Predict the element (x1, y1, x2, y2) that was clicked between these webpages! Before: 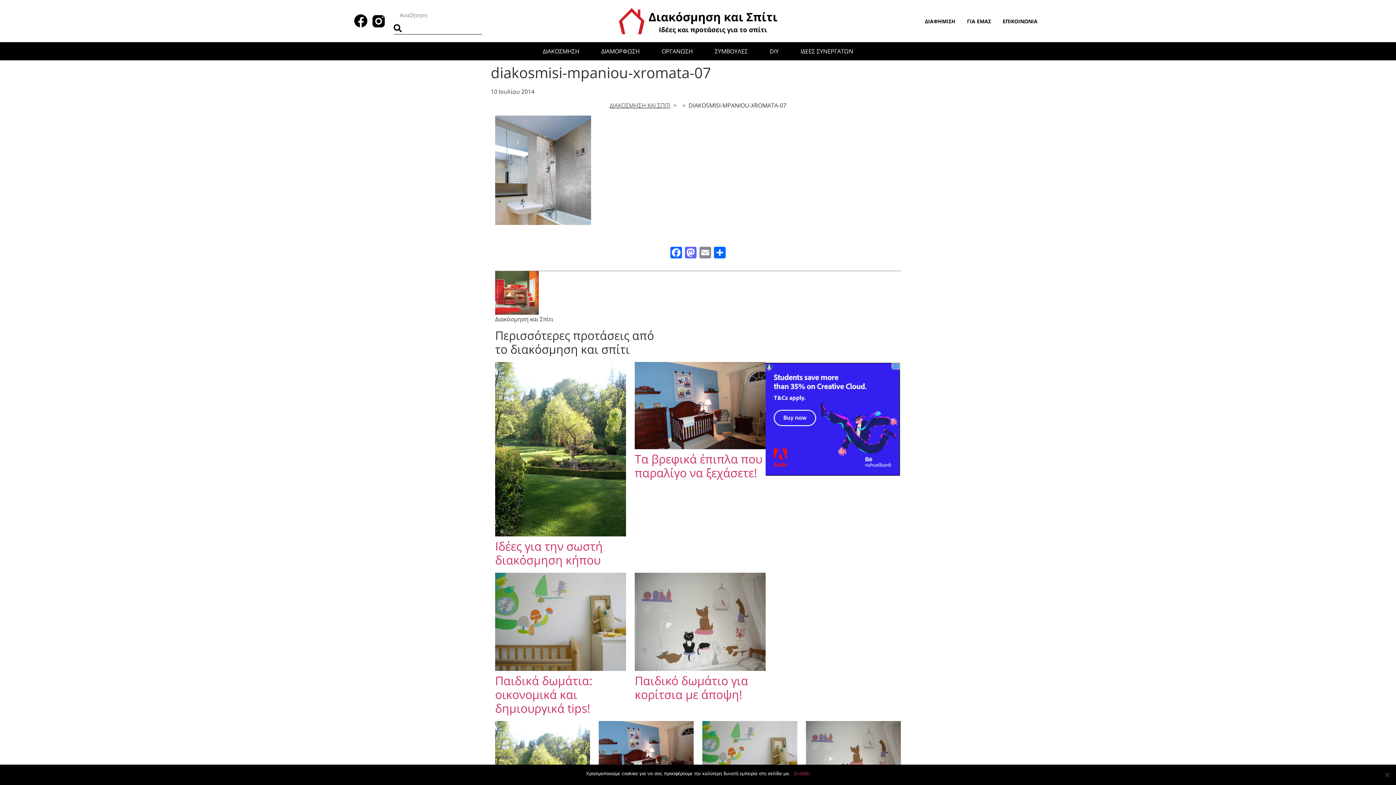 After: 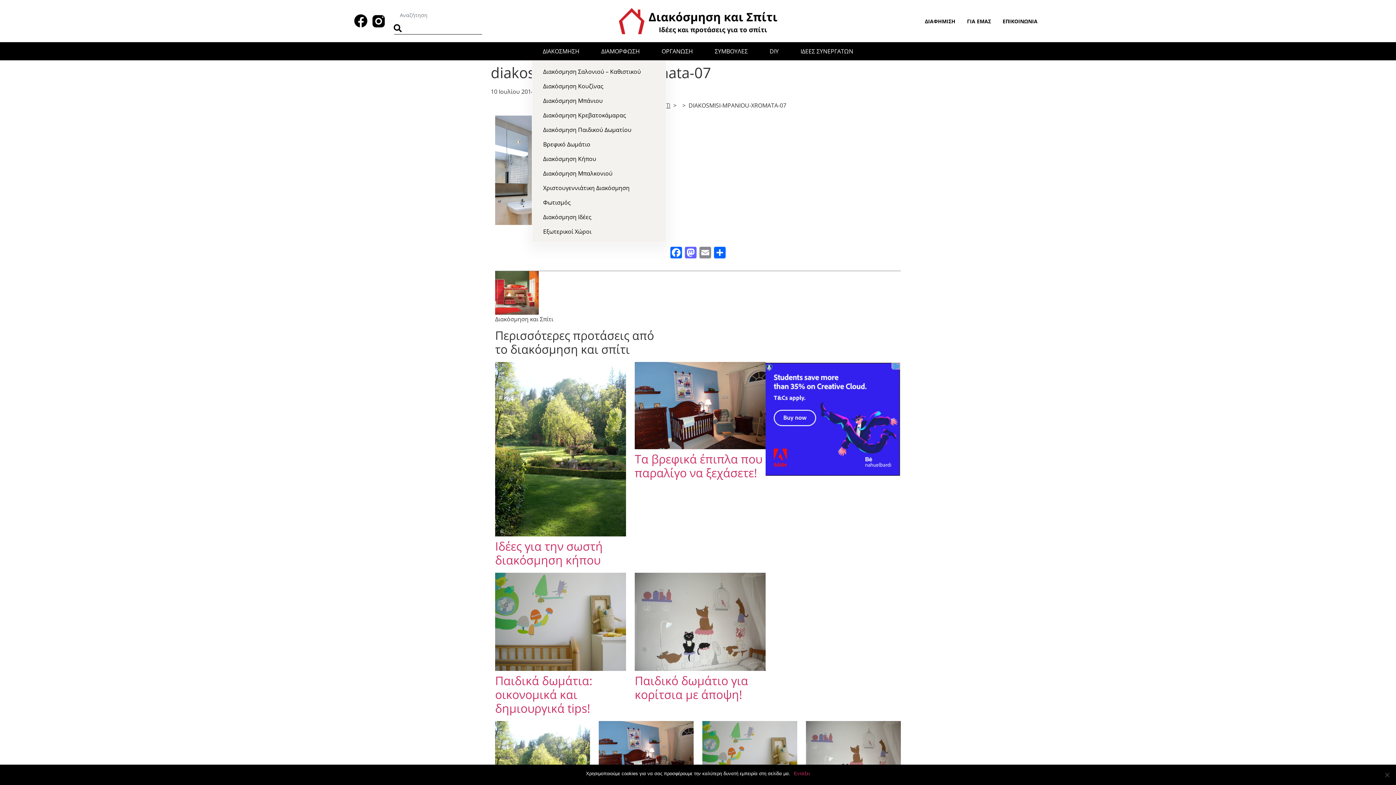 Action: bbox: (542, 47, 579, 55) label: ΔΙΑΚΟΣΜΗΣΗ